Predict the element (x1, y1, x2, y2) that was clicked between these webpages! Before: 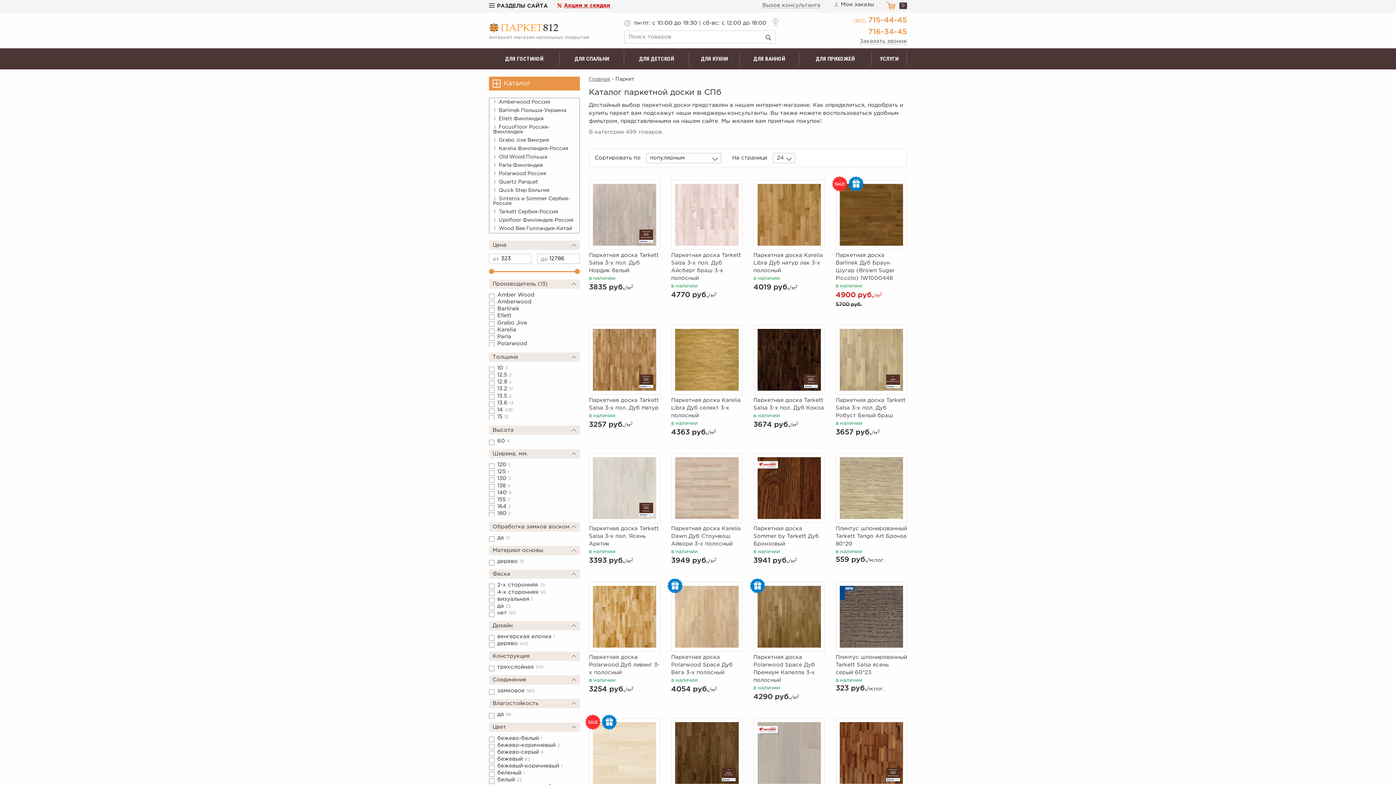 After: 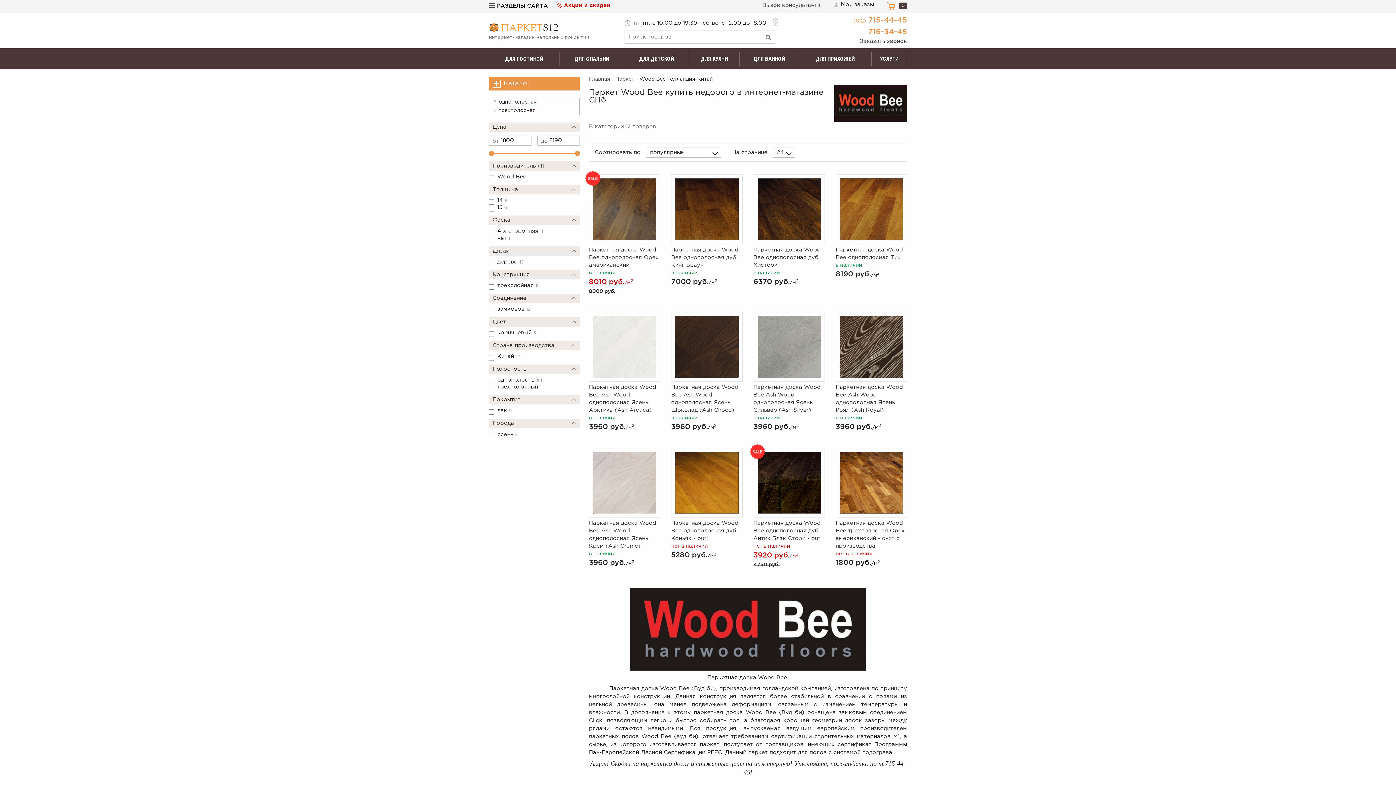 Action: label: Wood Bee Голландия-Китай bbox: (489, 224, 579, 233)